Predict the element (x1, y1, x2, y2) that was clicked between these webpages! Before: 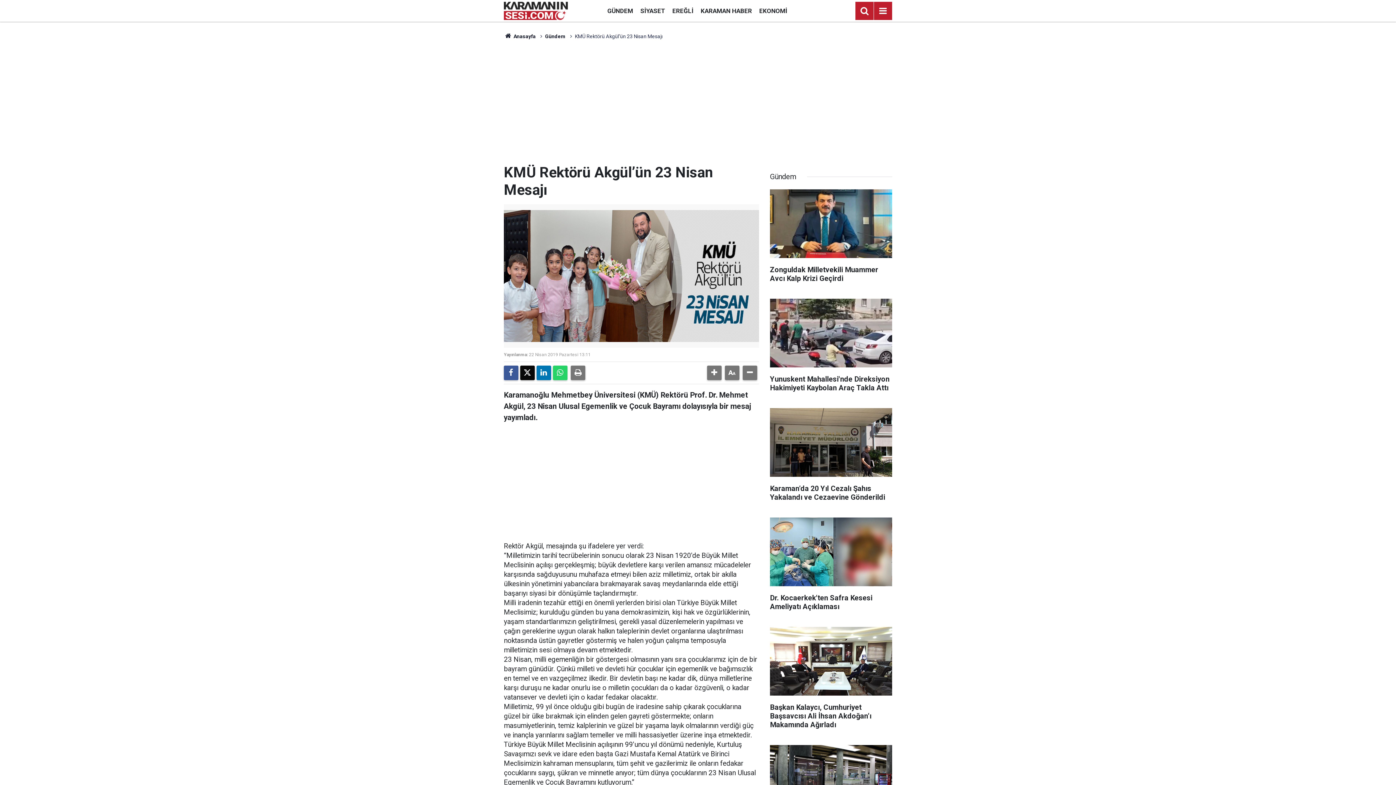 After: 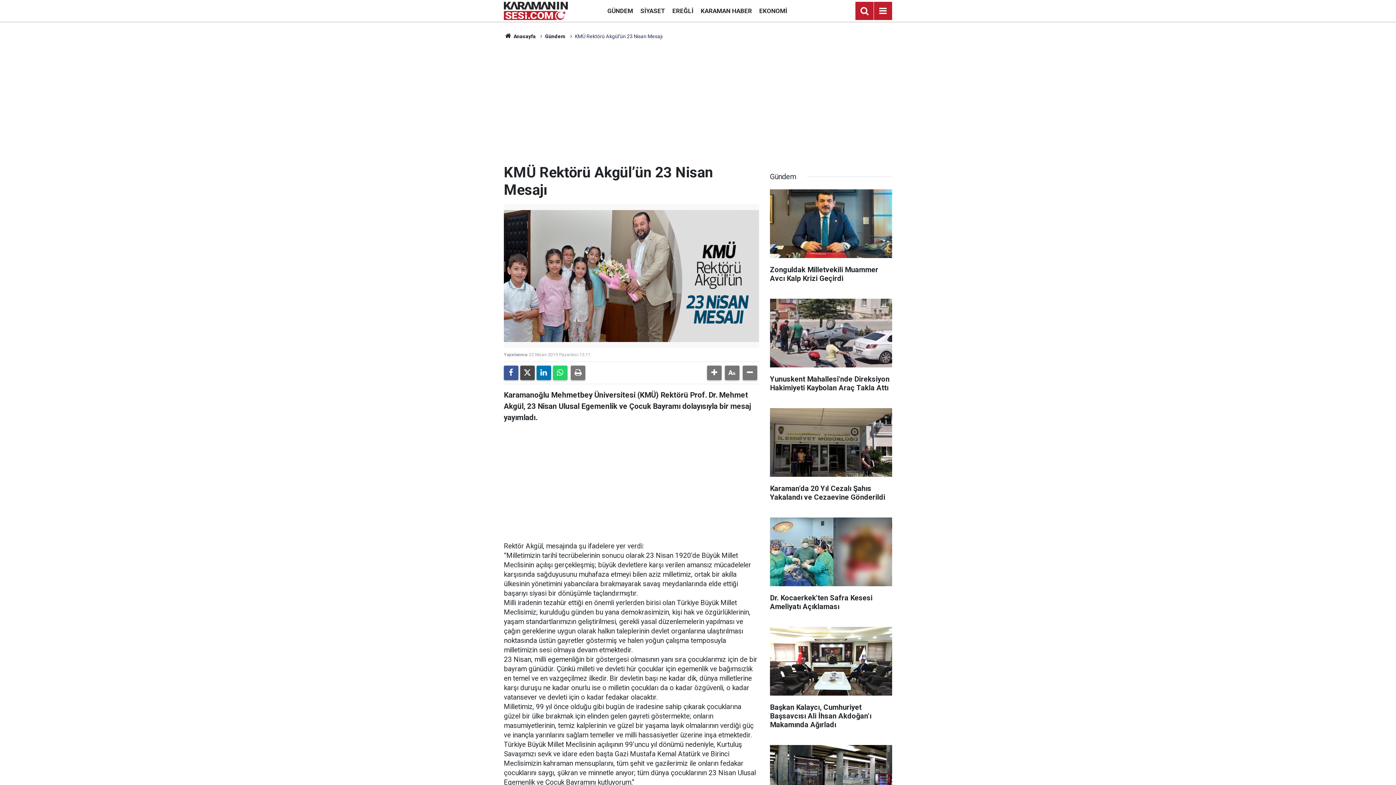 Action: bbox: (520, 365, 534, 380)